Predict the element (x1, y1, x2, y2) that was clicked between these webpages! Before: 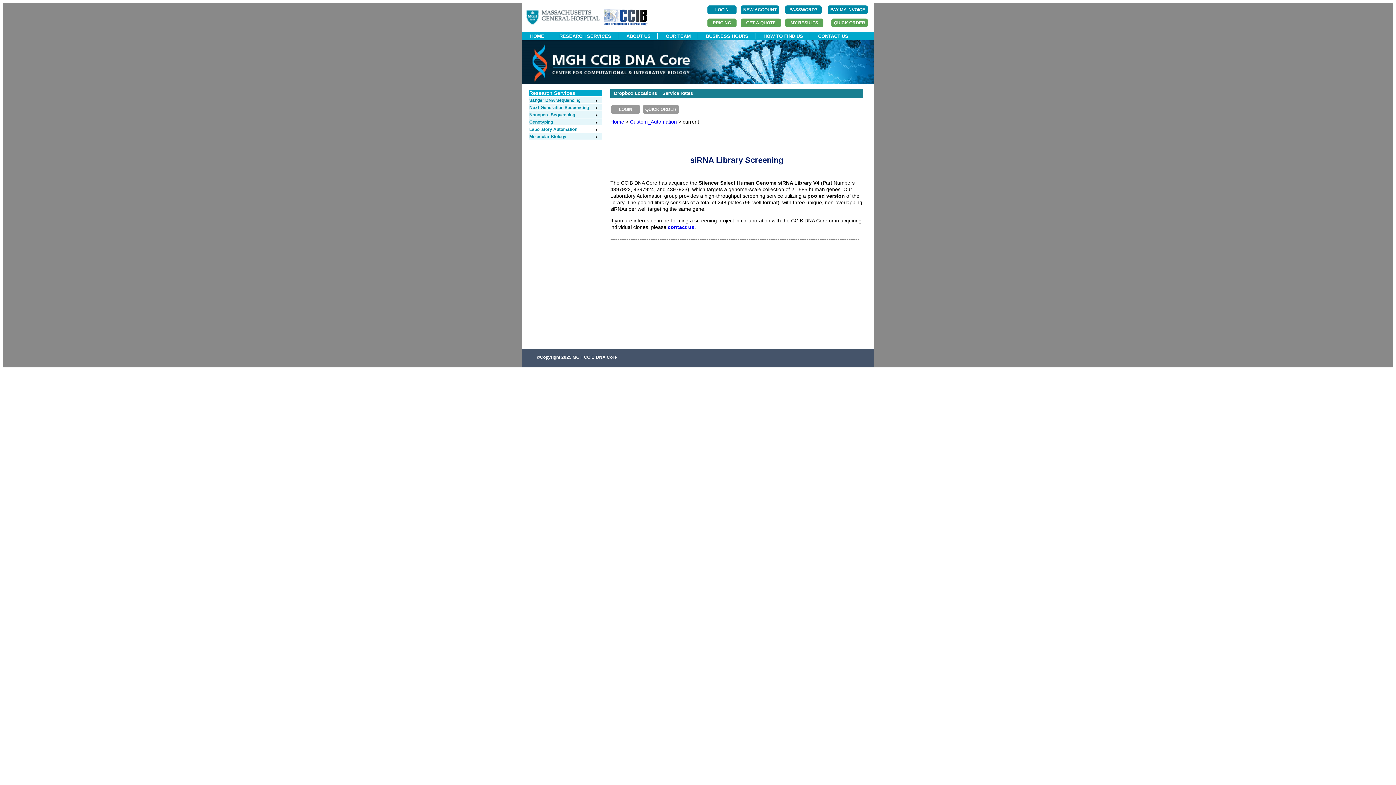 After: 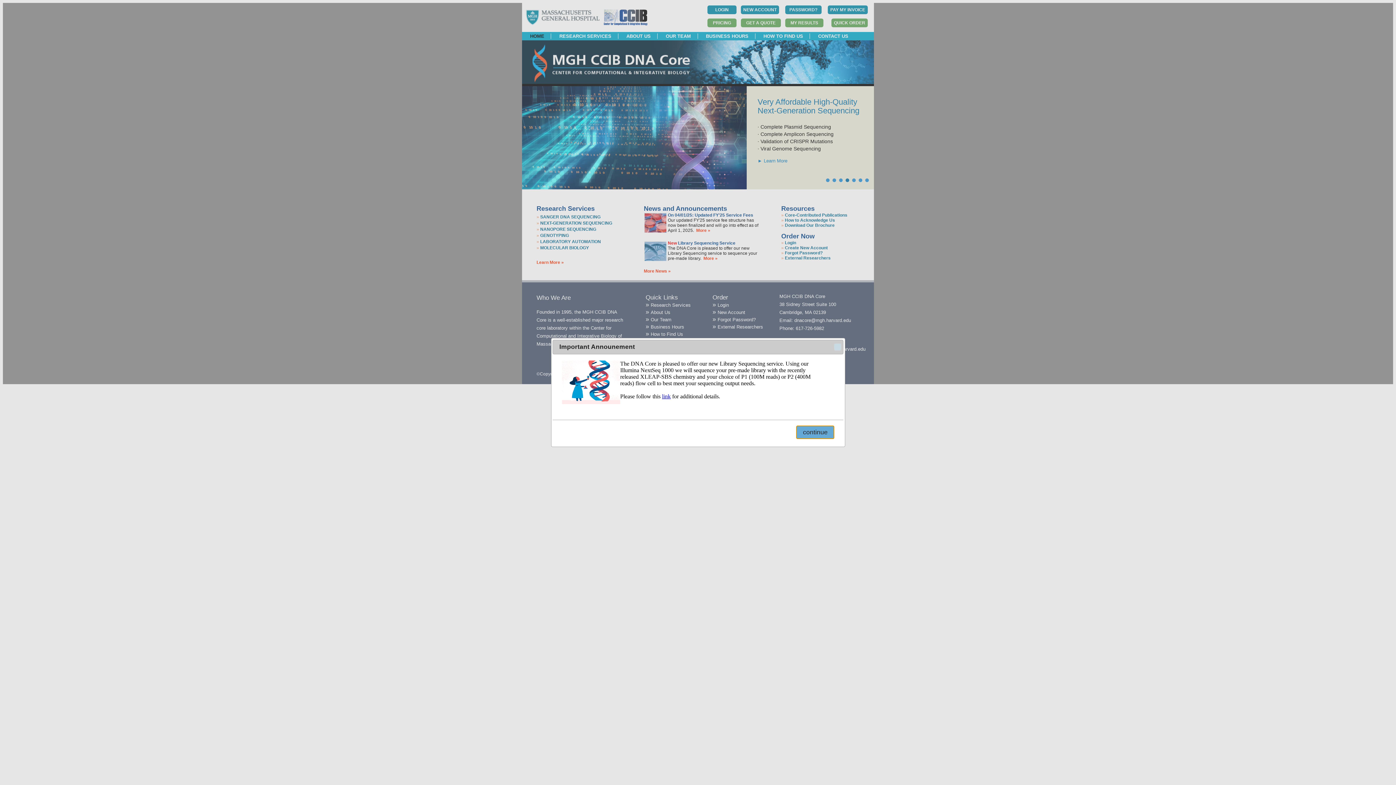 Action: label: Home bbox: (610, 118, 624, 124)